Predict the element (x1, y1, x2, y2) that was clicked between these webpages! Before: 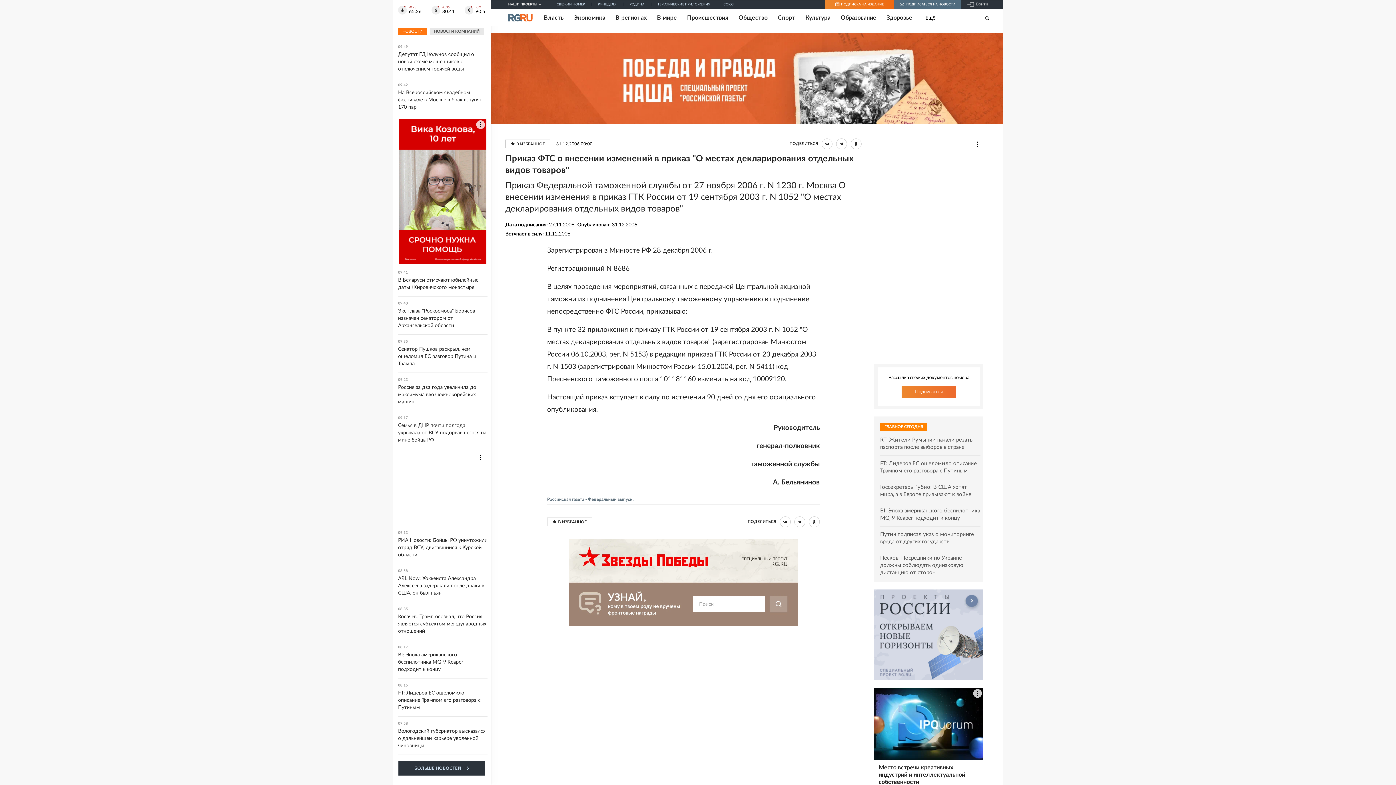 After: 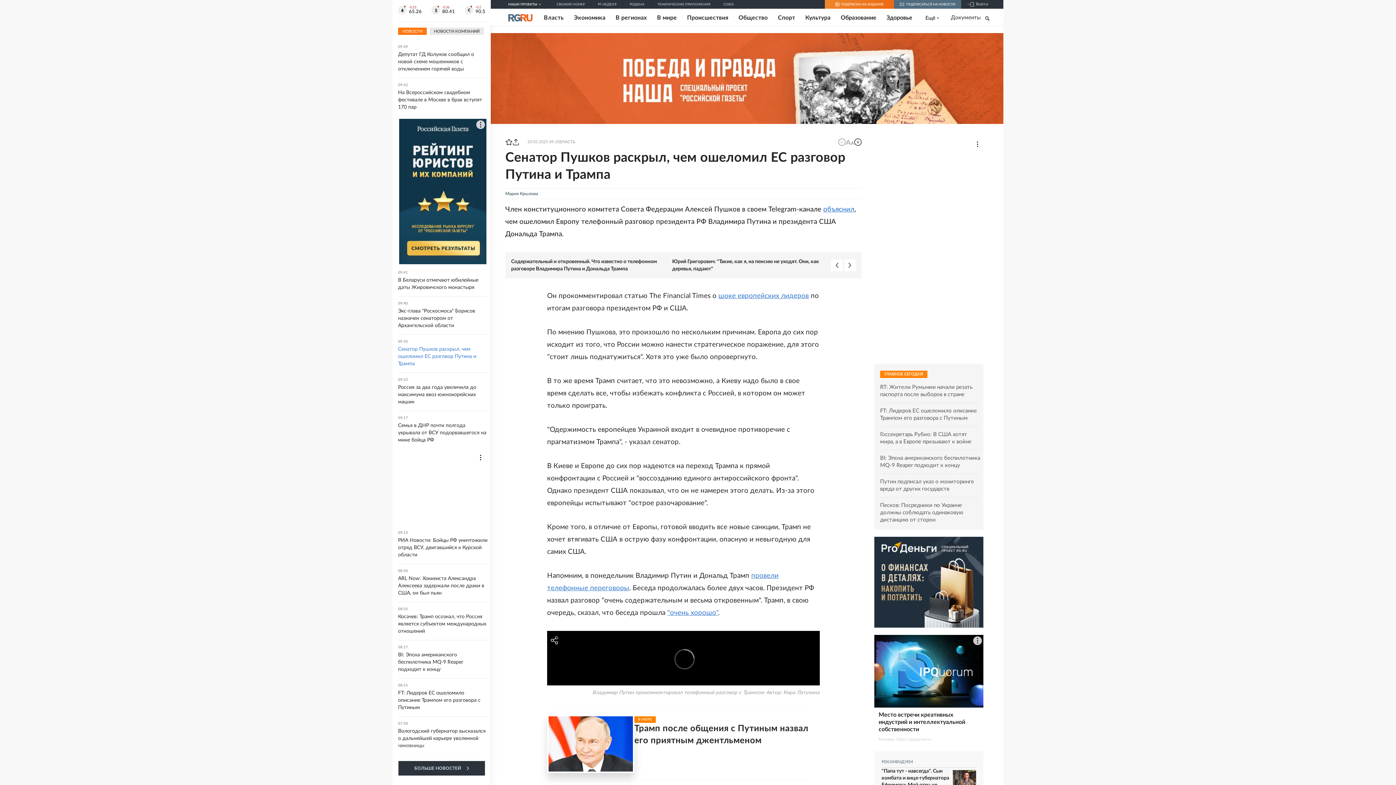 Action: label: 09:35
Сенатор Пушков раскрыл, чем ошеломил ЕС разговор Путина и Трампа bbox: (398, 340, 487, 367)